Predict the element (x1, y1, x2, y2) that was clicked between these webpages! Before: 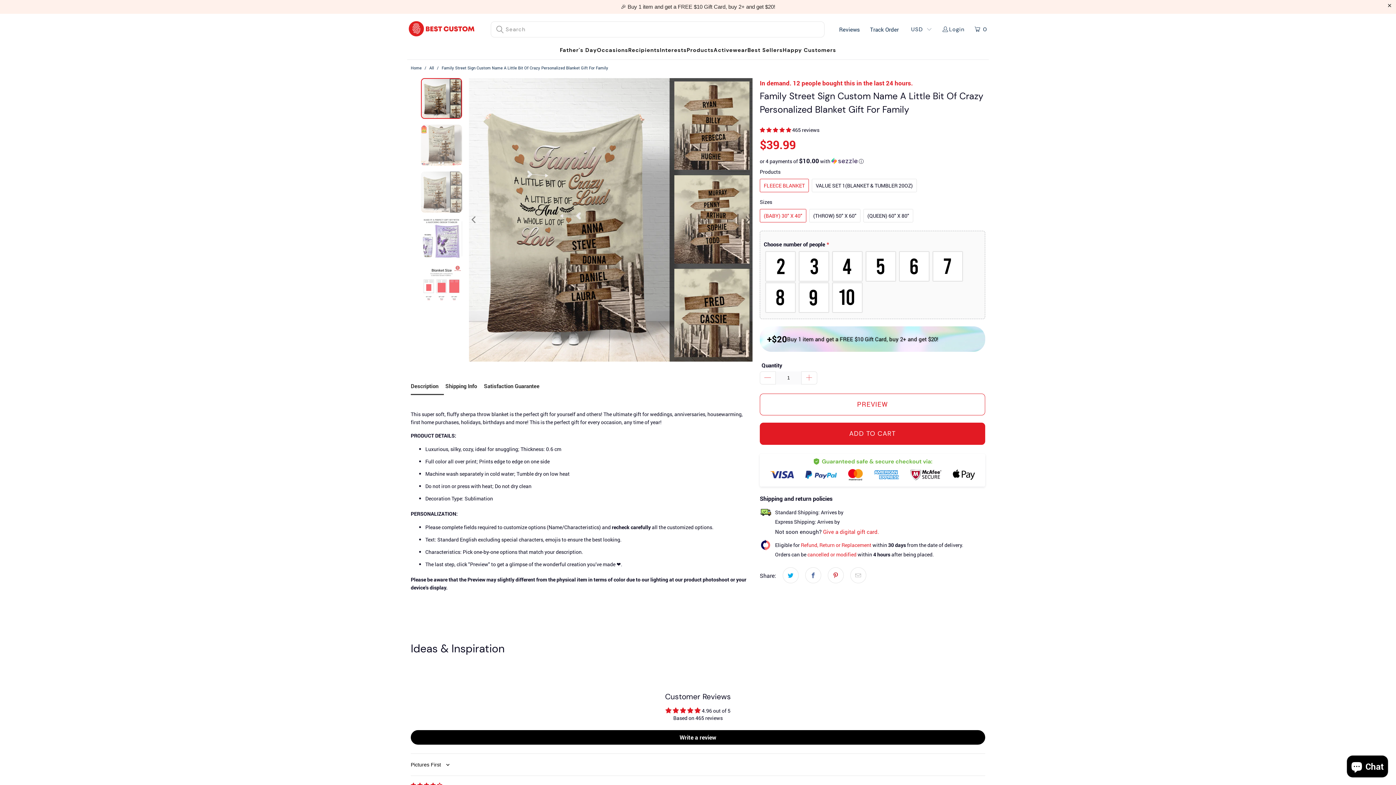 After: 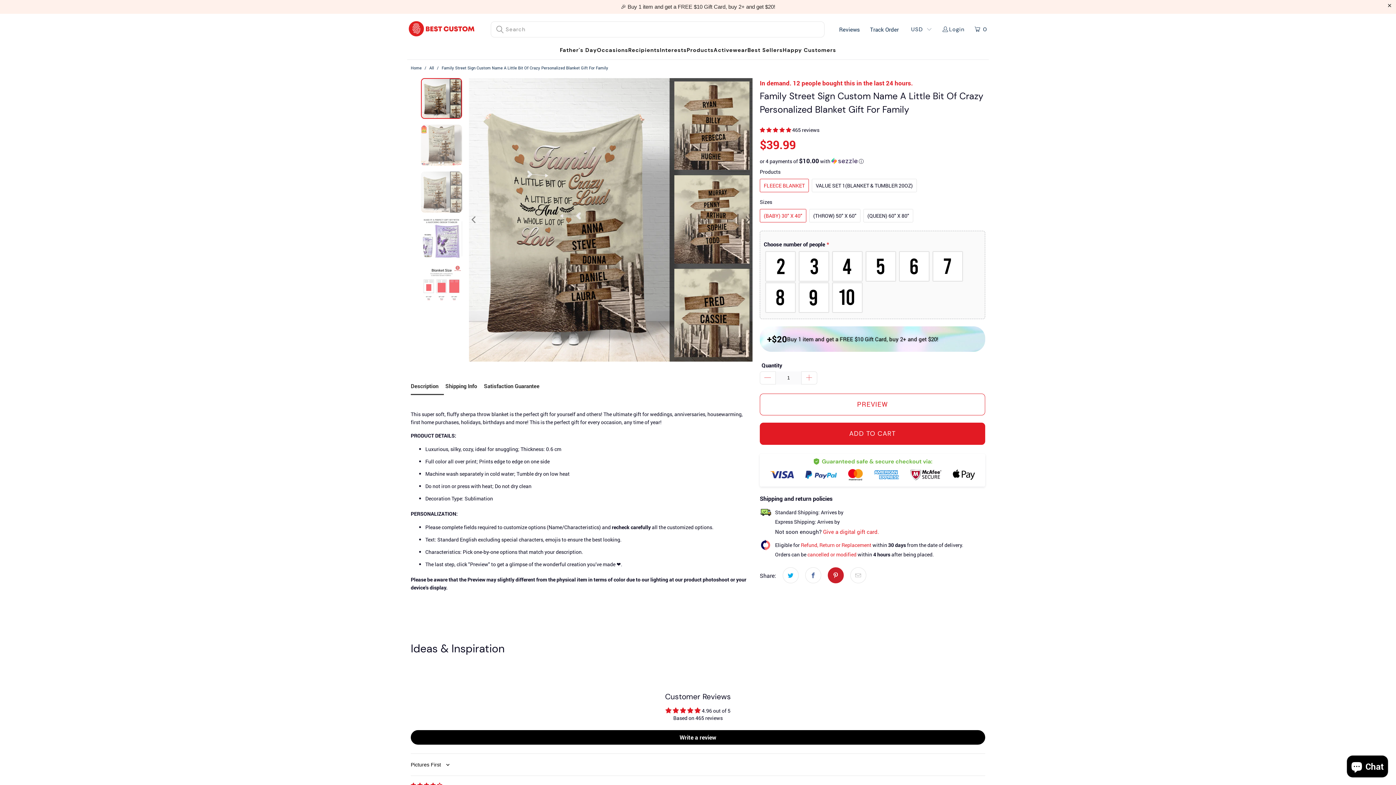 Action: bbox: (828, 567, 844, 583)